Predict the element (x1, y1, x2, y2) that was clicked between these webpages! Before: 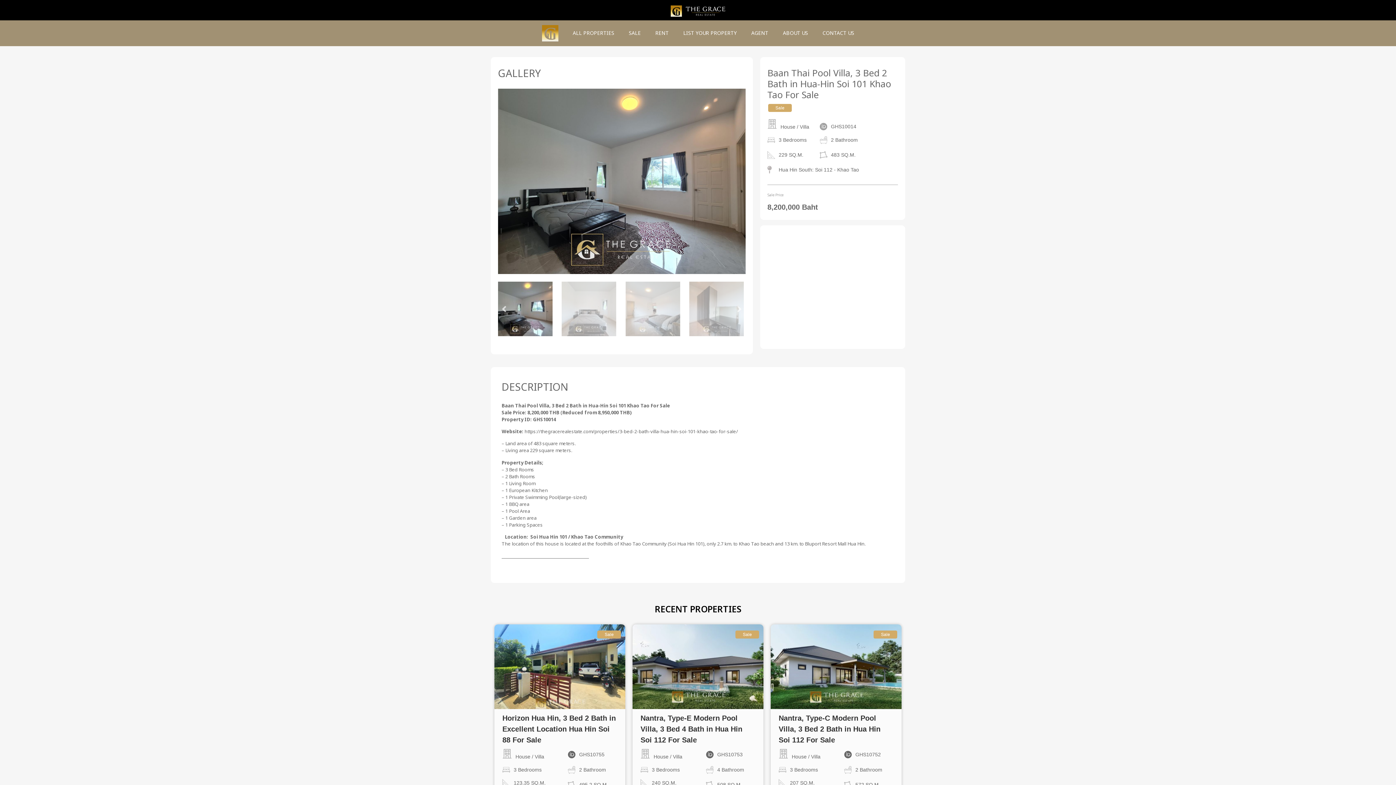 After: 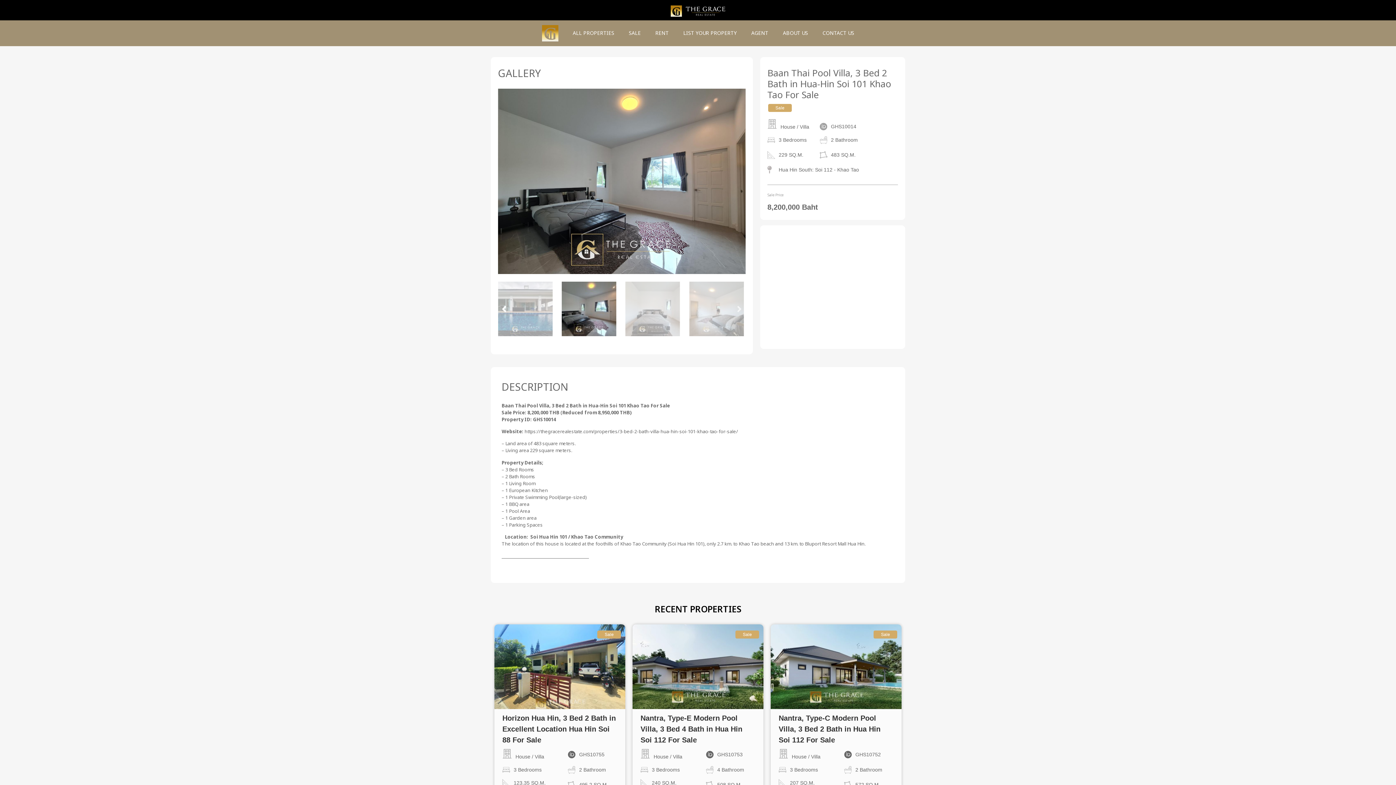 Action: bbox: (501, 296, 506, 313) label: Previous slide